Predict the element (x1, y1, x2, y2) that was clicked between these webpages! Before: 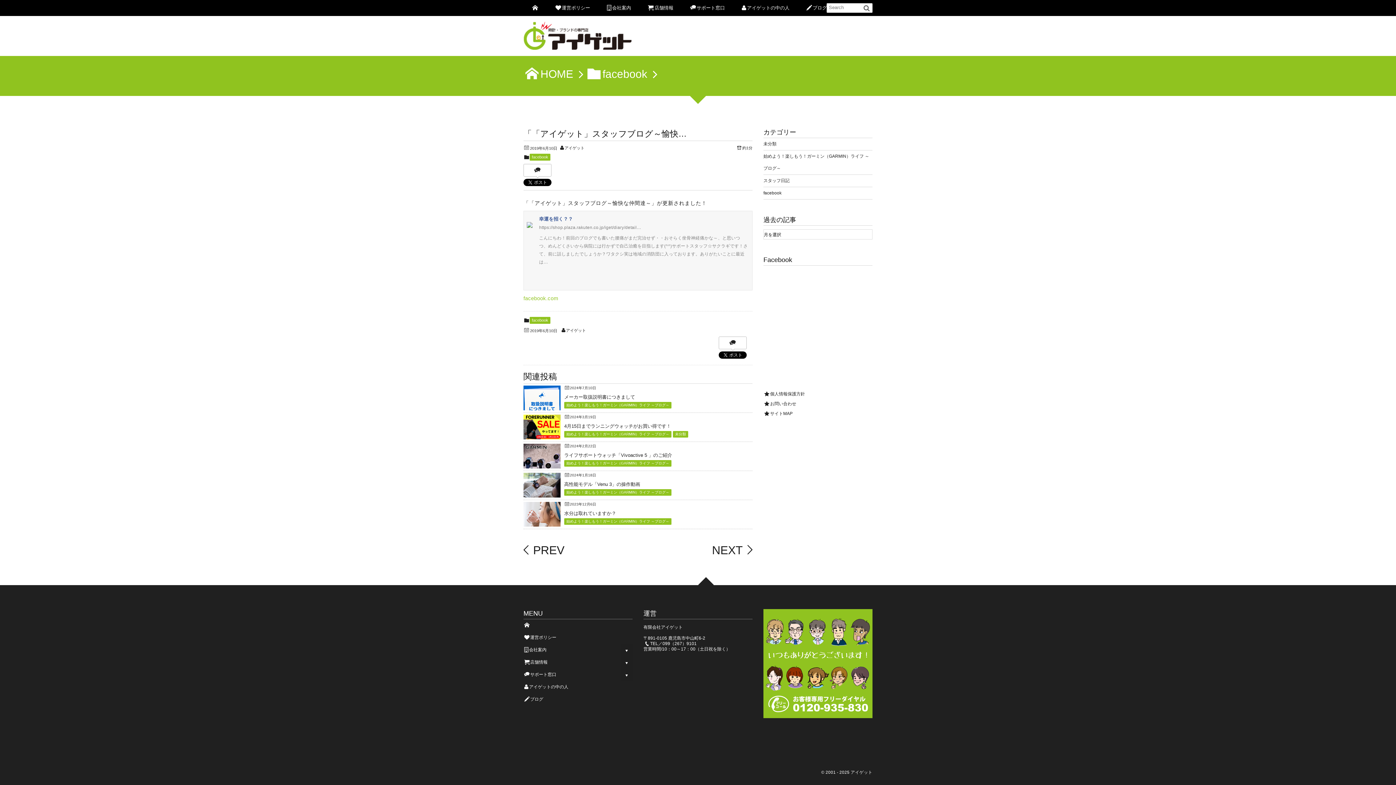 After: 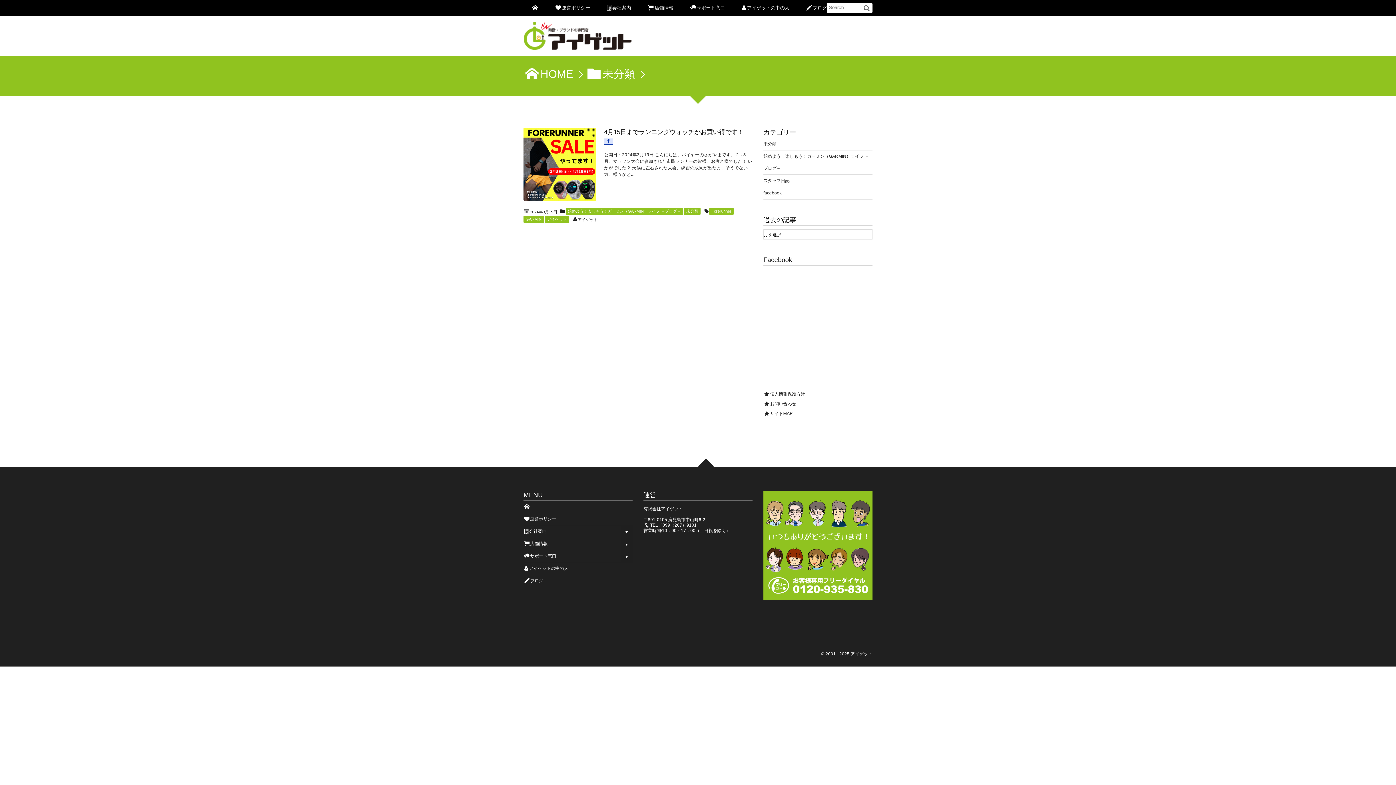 Action: bbox: (673, 431, 688, 437) label: 未分類